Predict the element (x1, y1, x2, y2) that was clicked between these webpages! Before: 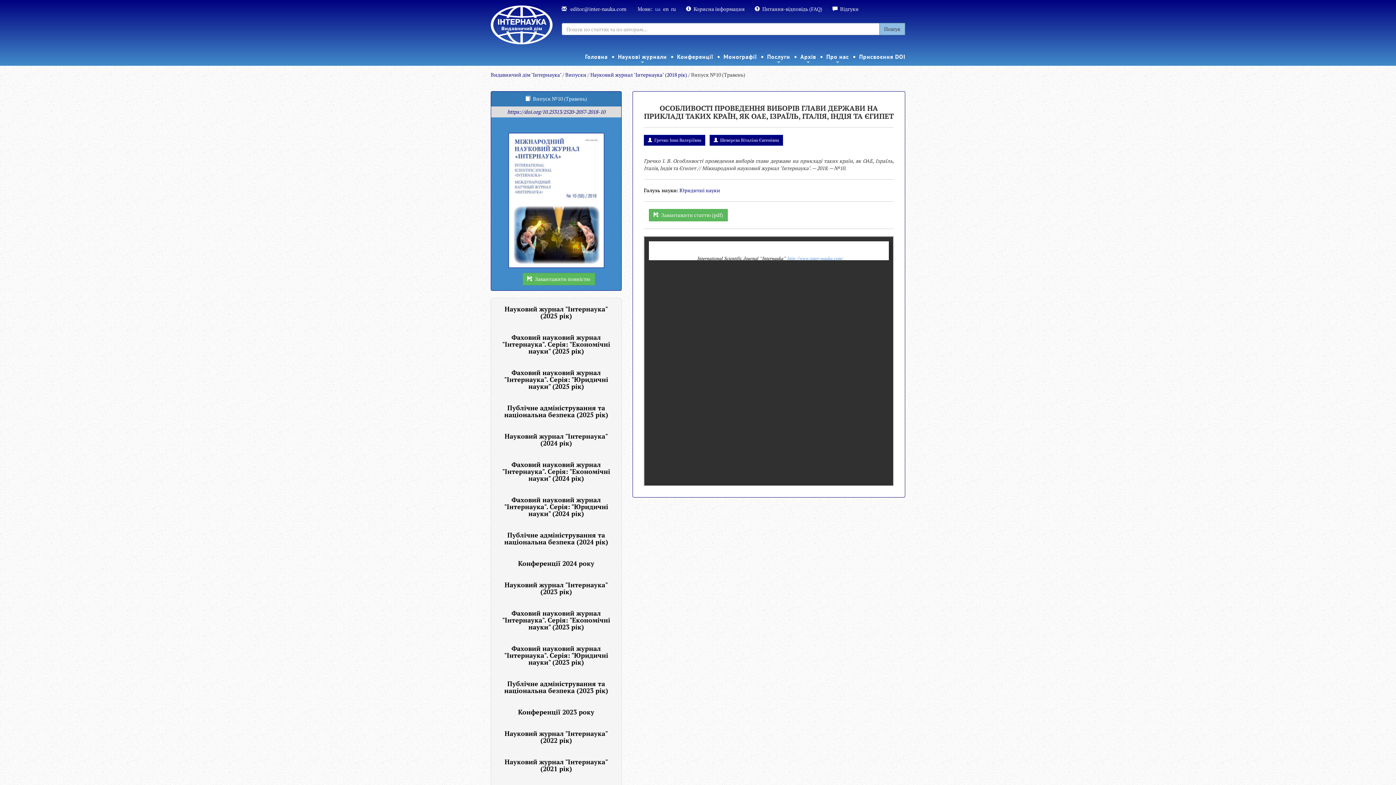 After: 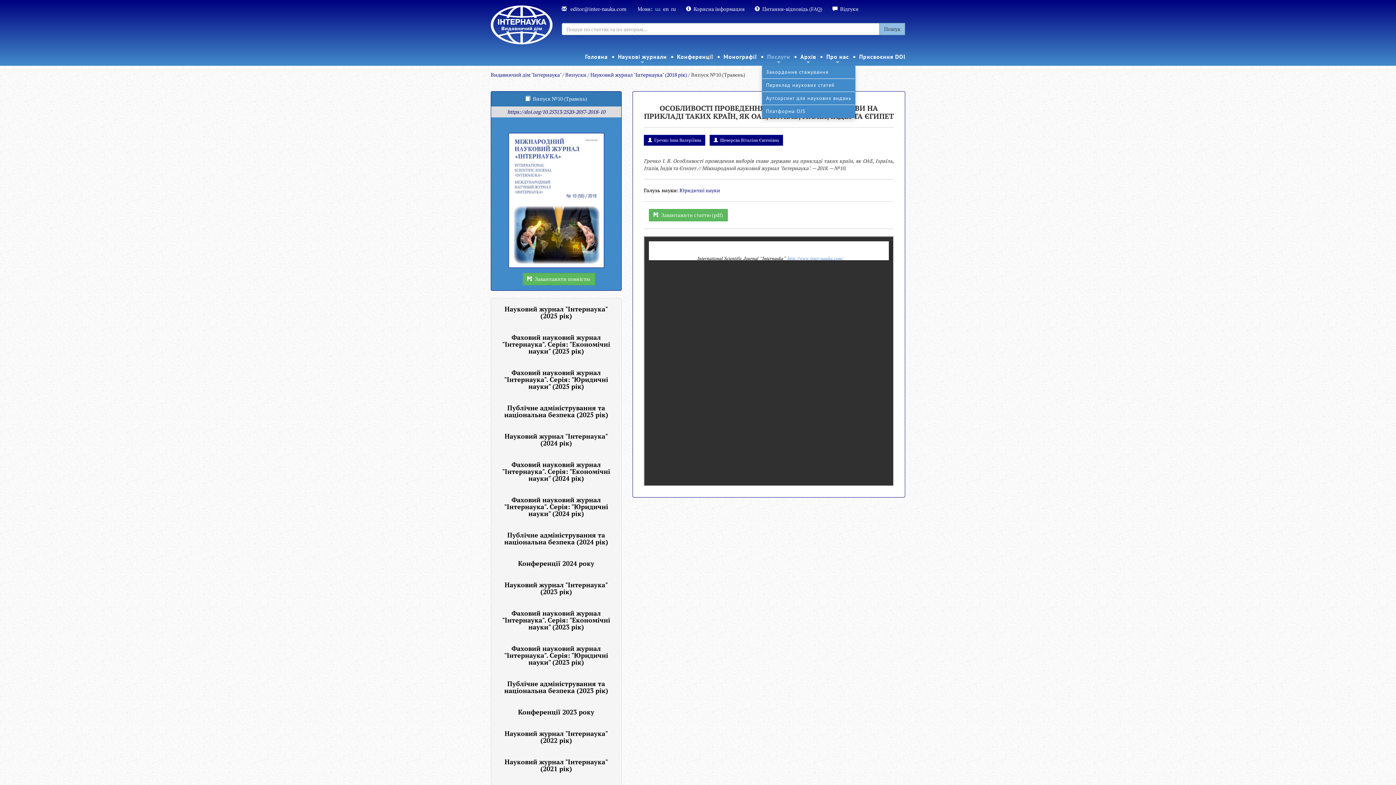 Action: bbox: (762, 48, 795, 65) label: Послуги